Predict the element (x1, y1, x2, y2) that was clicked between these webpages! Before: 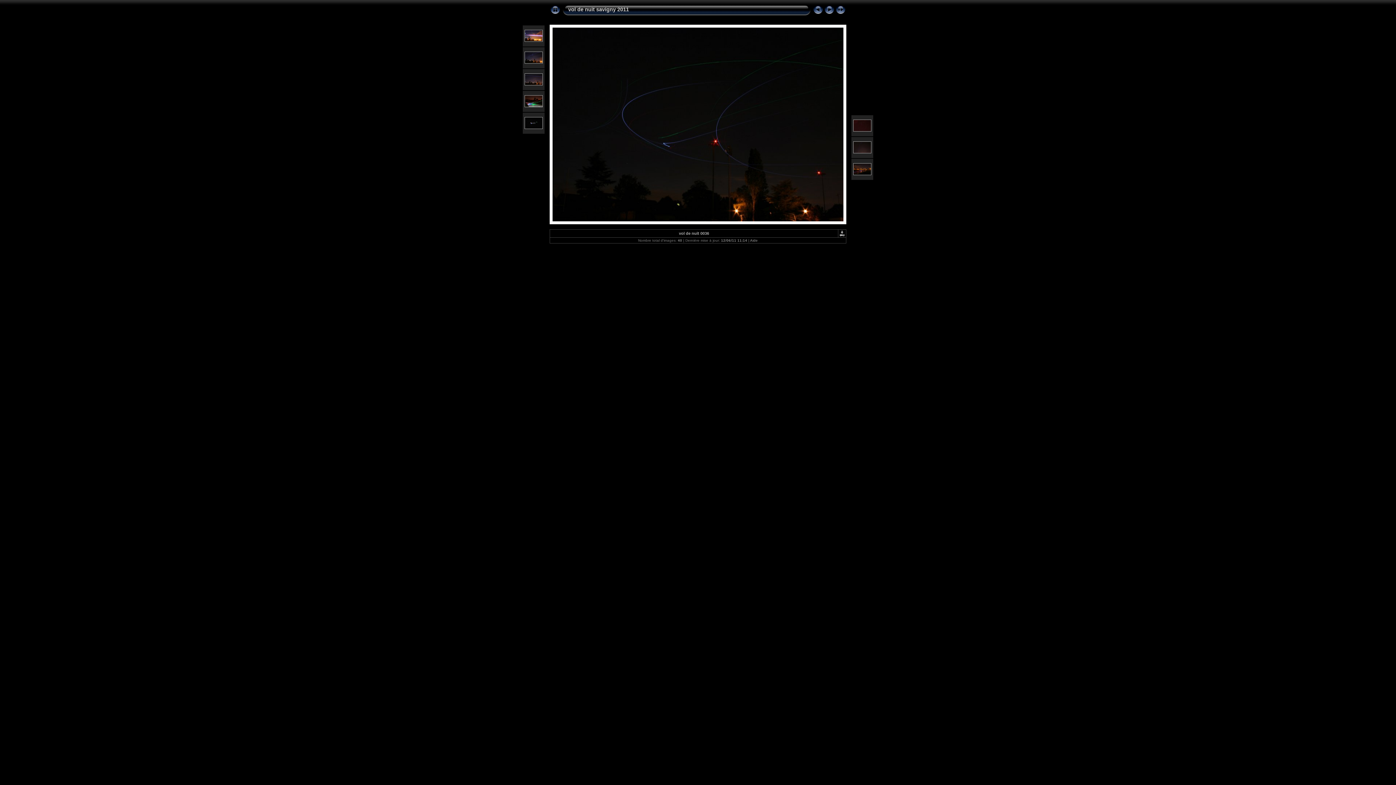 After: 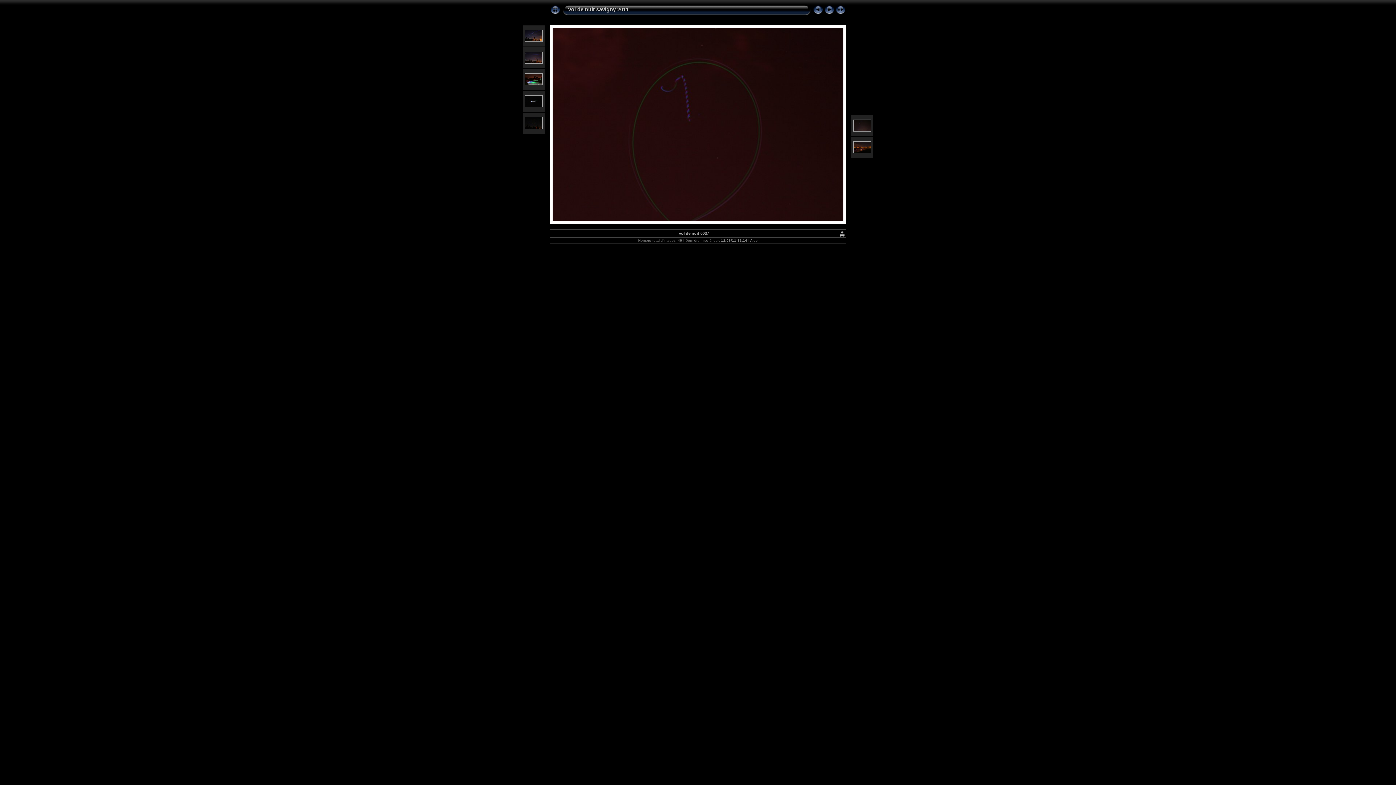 Action: bbox: (853, 127, 871, 132)